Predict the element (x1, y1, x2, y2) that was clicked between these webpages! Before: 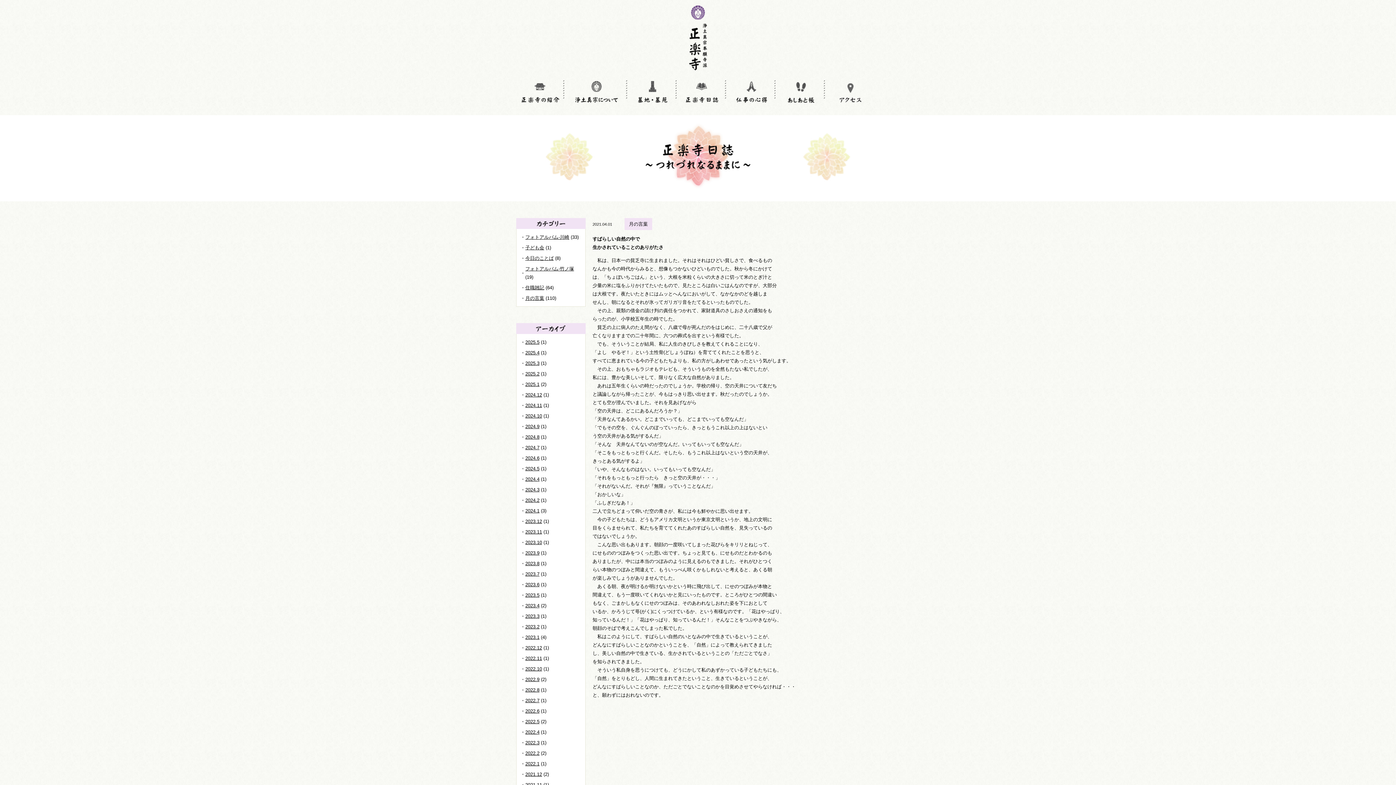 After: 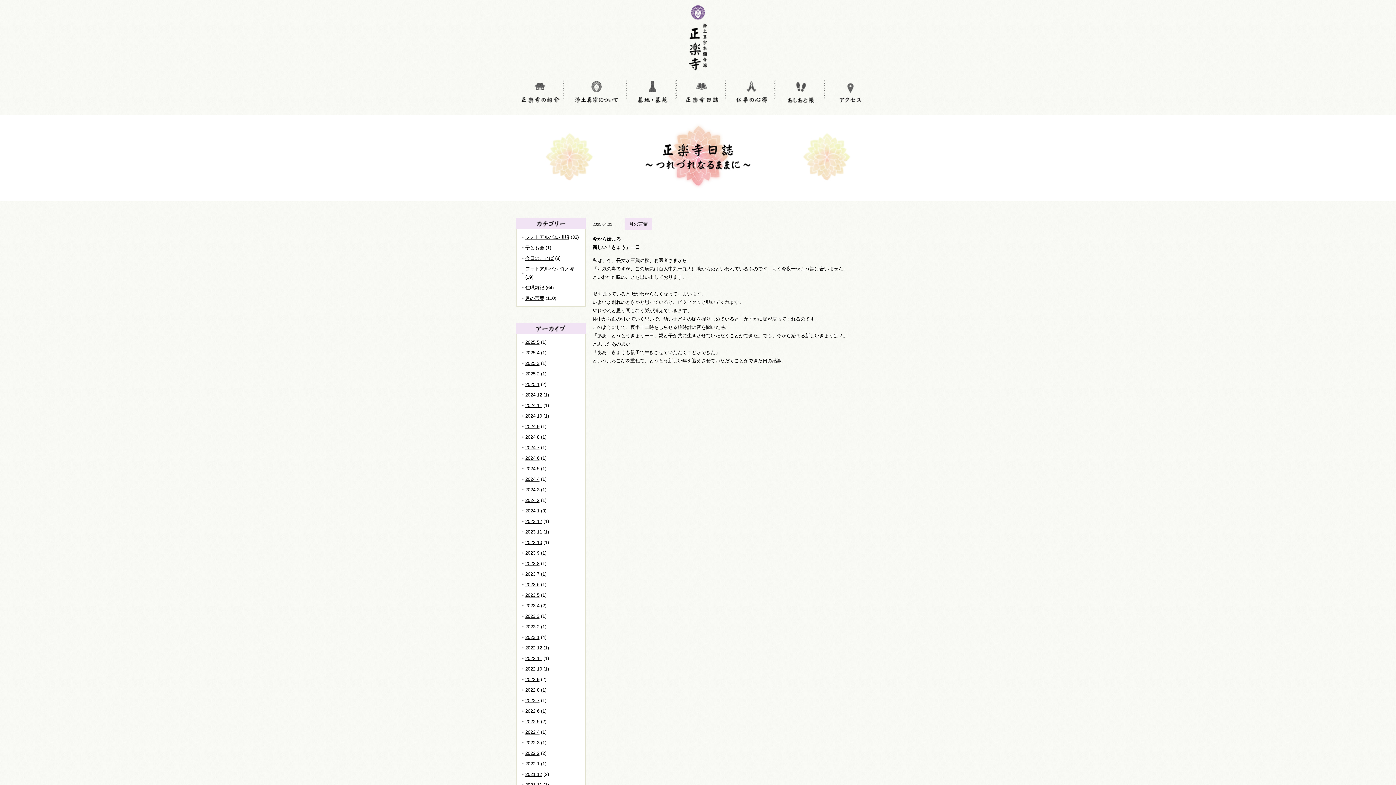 Action: bbox: (525, 350, 539, 355) label: 2025.4